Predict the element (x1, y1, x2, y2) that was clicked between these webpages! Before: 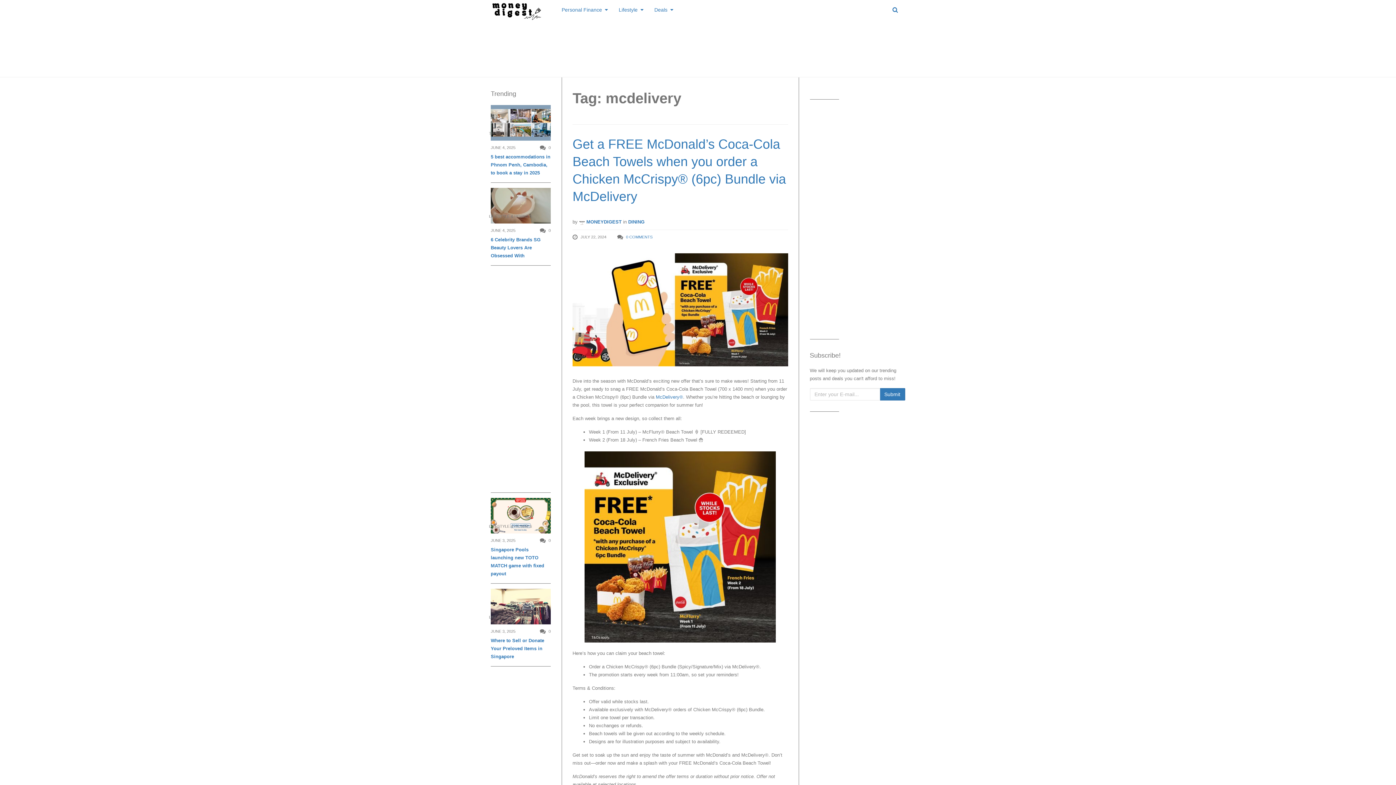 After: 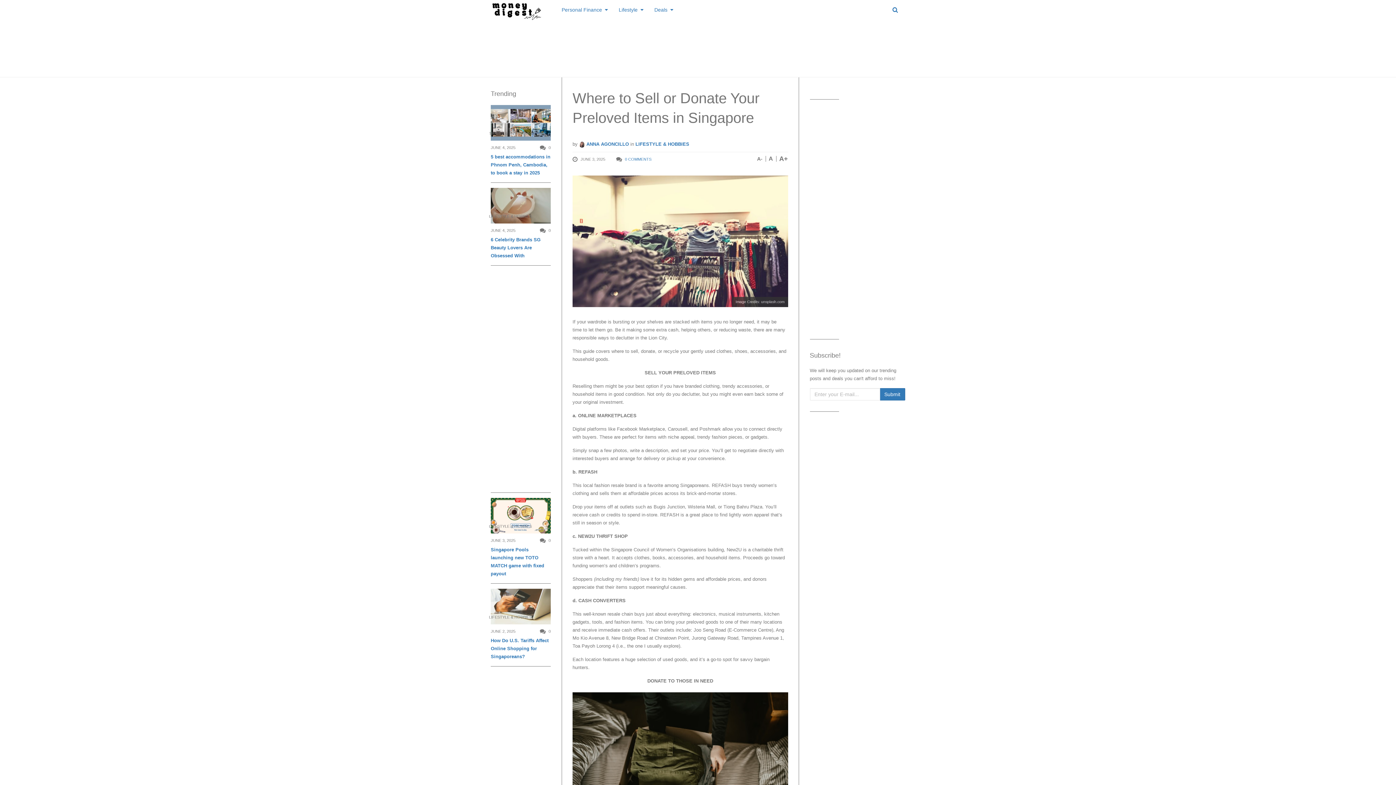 Action: label: Where to Sell or Donate Your Preloved Items in Singapore bbox: (490, 637, 550, 661)